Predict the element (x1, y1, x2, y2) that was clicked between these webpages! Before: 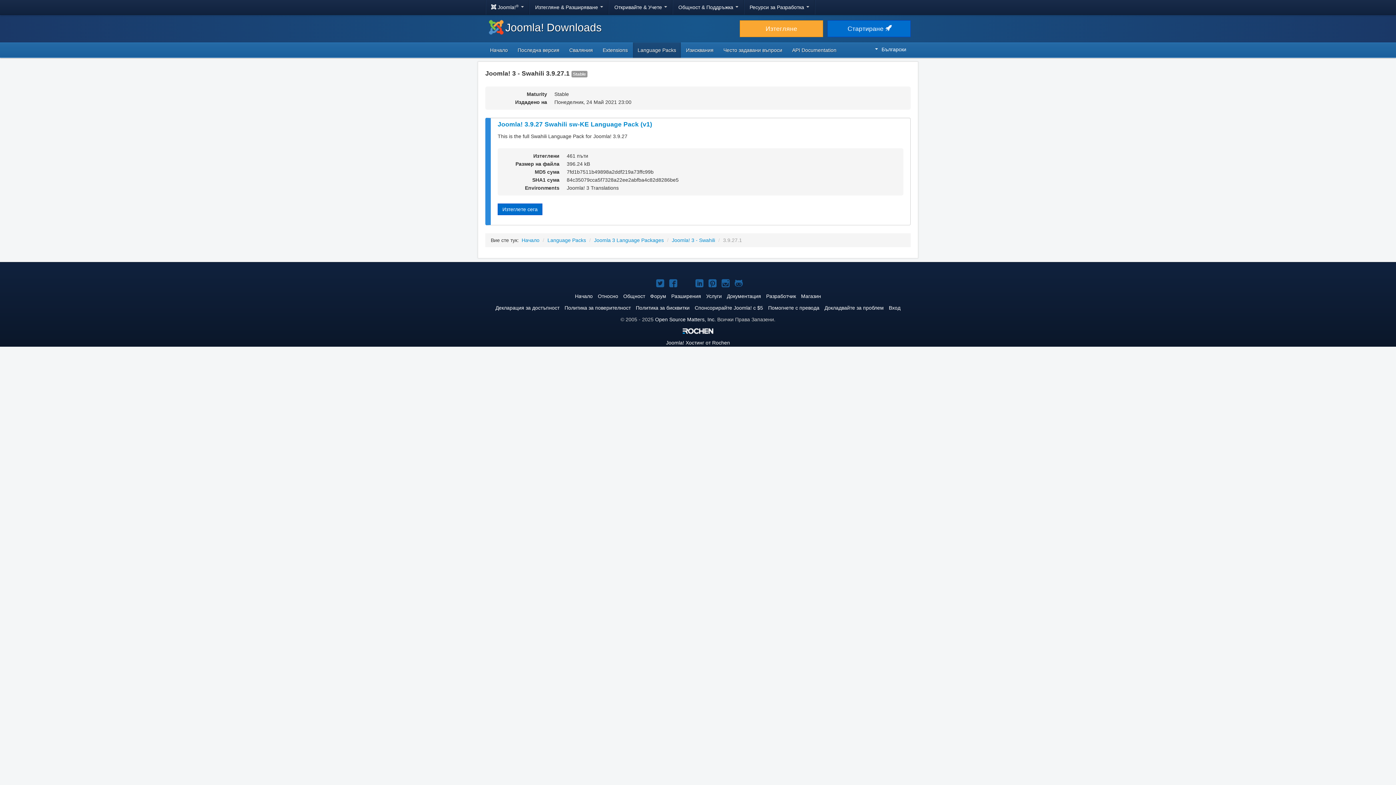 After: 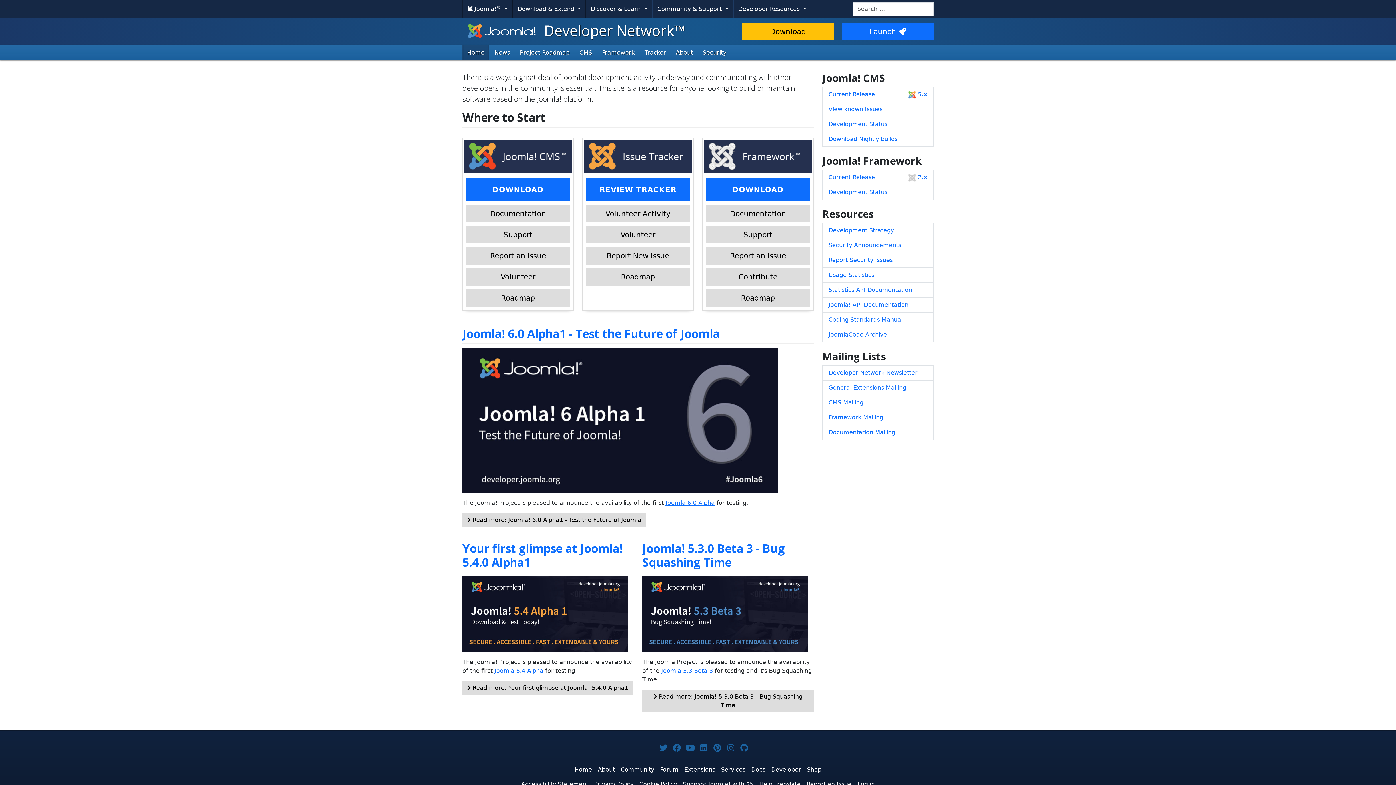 Action: label: Разработчик bbox: (766, 293, 796, 299)